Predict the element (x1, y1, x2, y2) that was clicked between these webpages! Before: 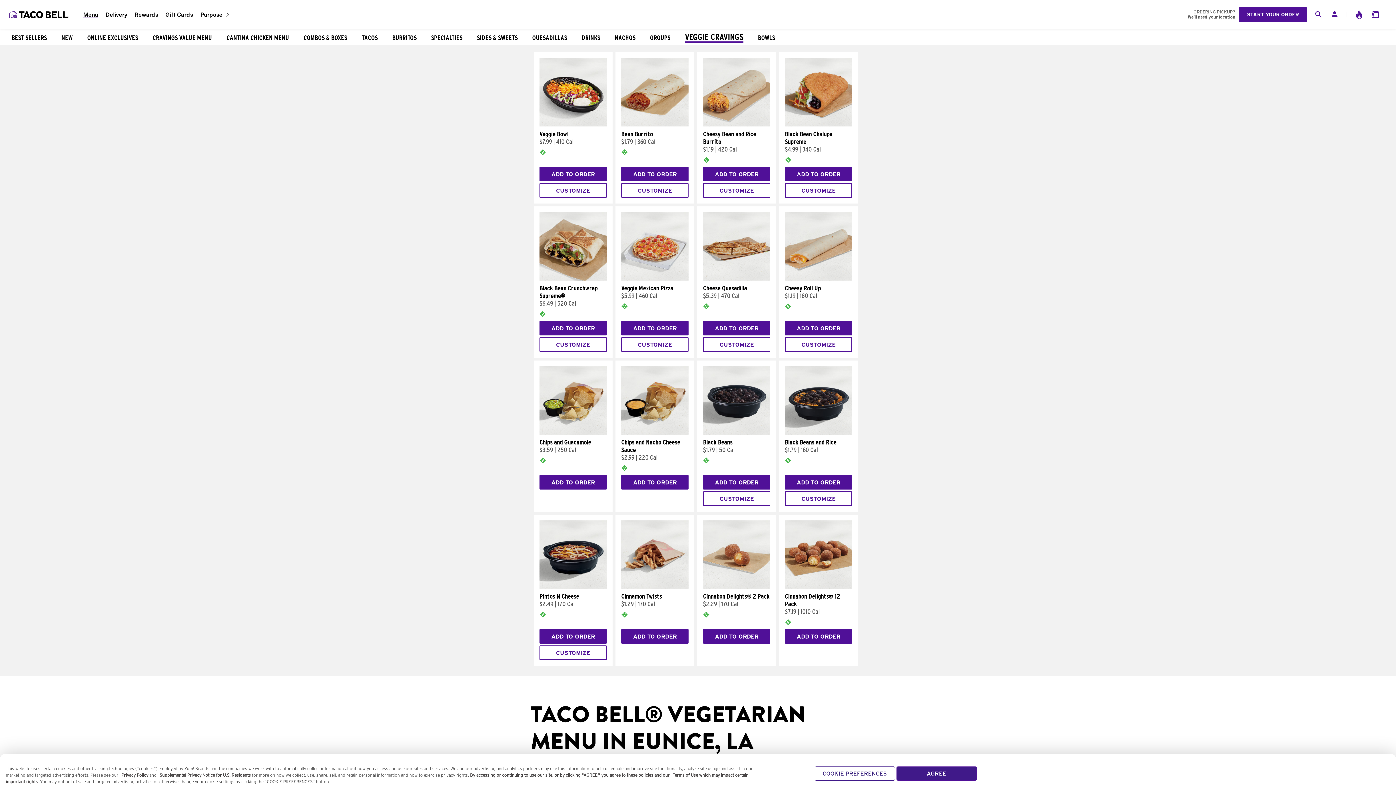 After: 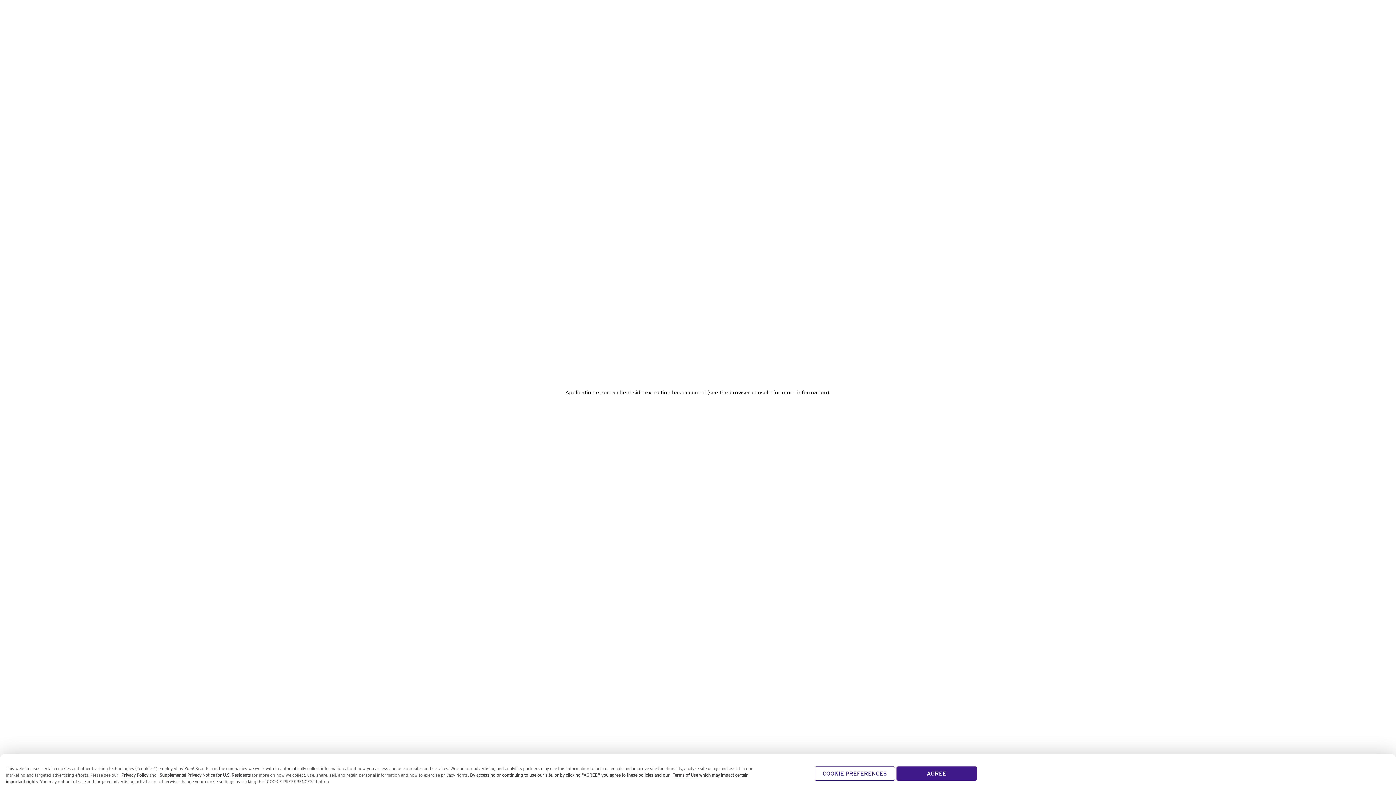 Action: bbox: (703, 284, 770, 292) label: Cheese Quesadilla